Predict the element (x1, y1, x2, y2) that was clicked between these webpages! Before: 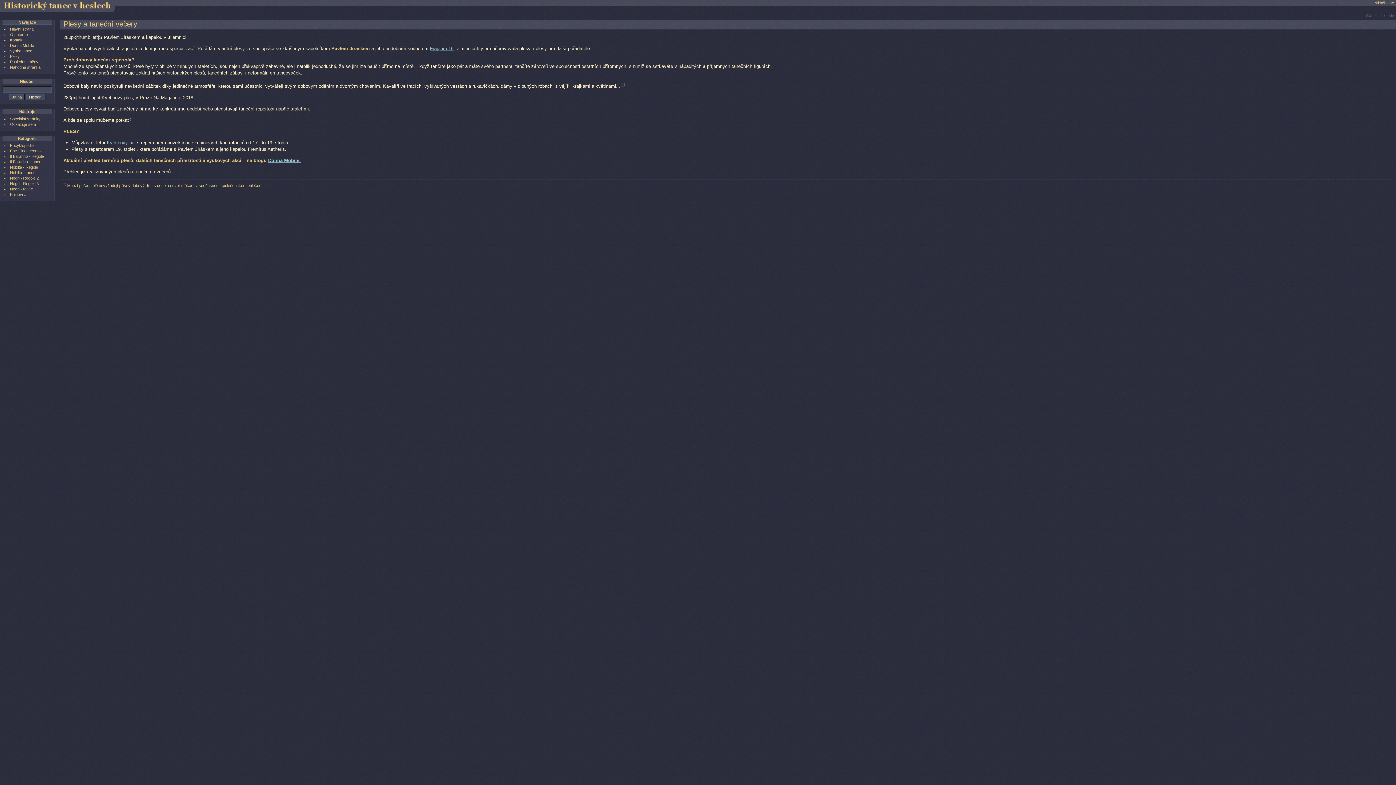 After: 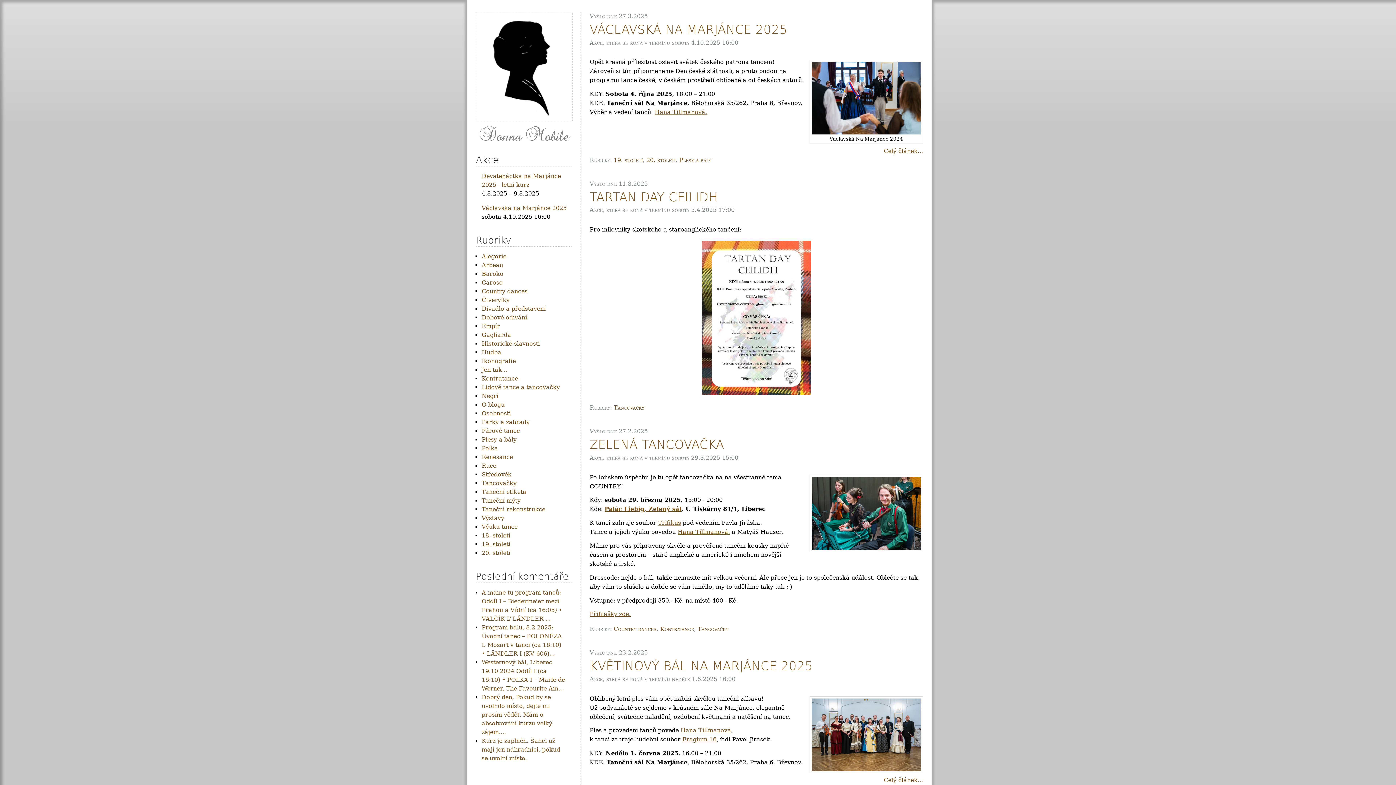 Action: label: Donna Mobile. bbox: (268, 157, 300, 163)